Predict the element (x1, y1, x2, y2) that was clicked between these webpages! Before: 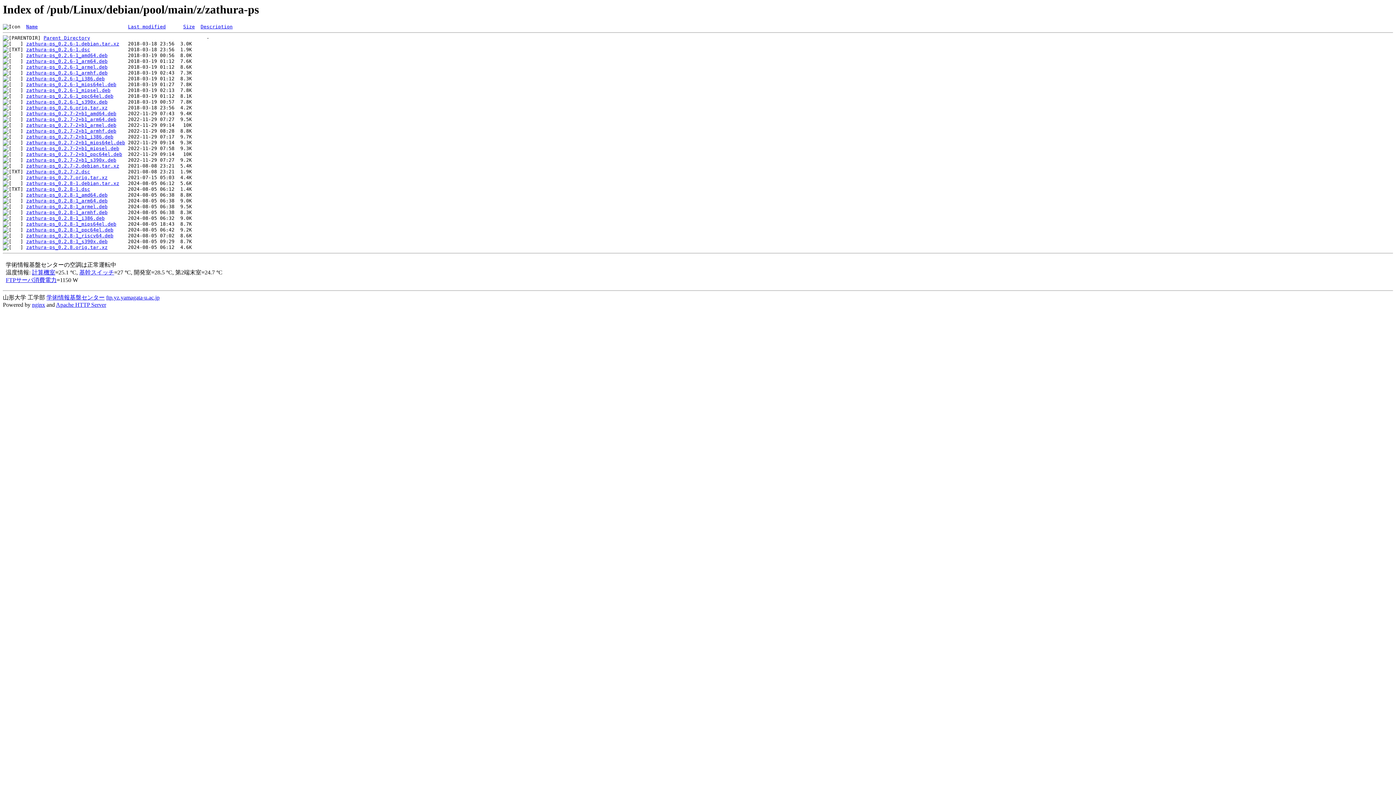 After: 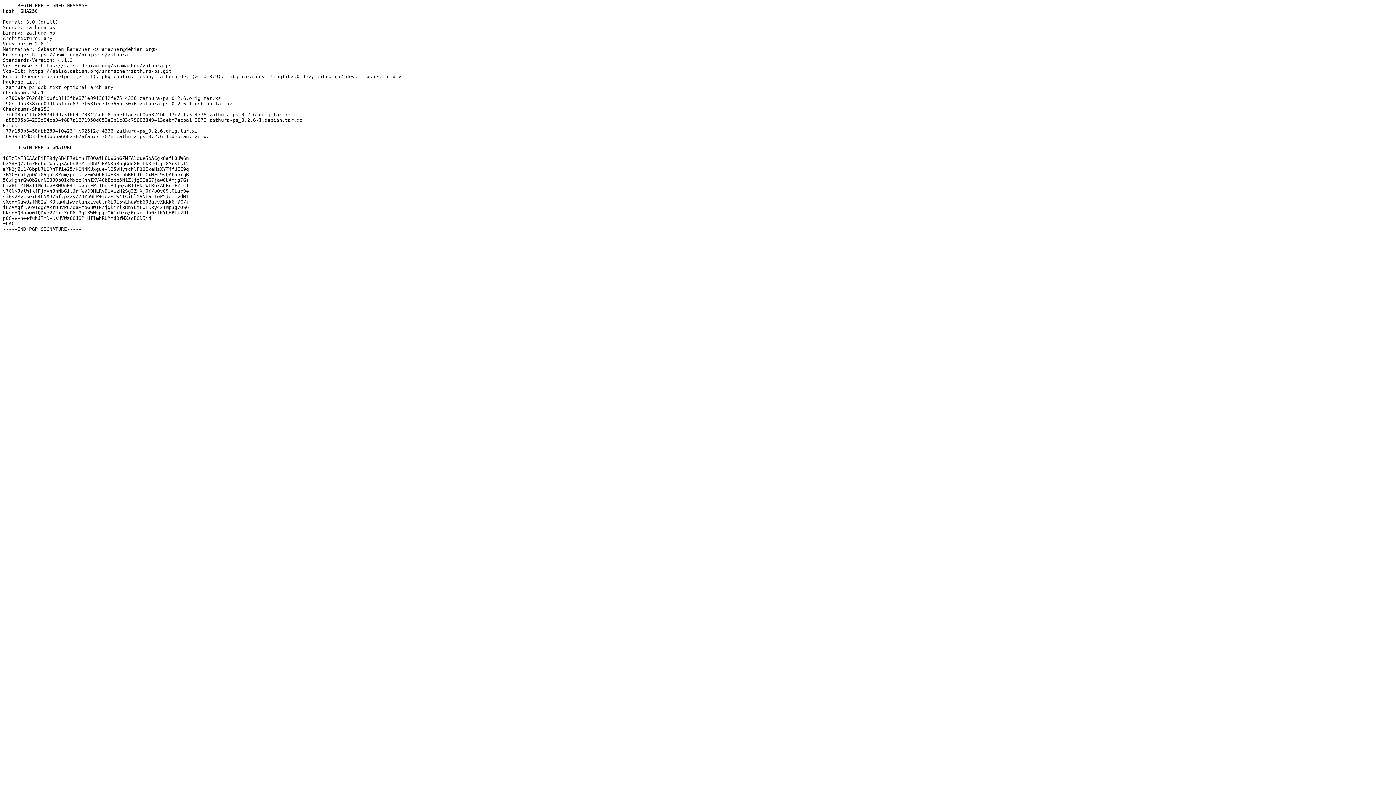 Action: bbox: (26, 47, 90, 52) label: zathura-ps_0.2.6-1.dsc